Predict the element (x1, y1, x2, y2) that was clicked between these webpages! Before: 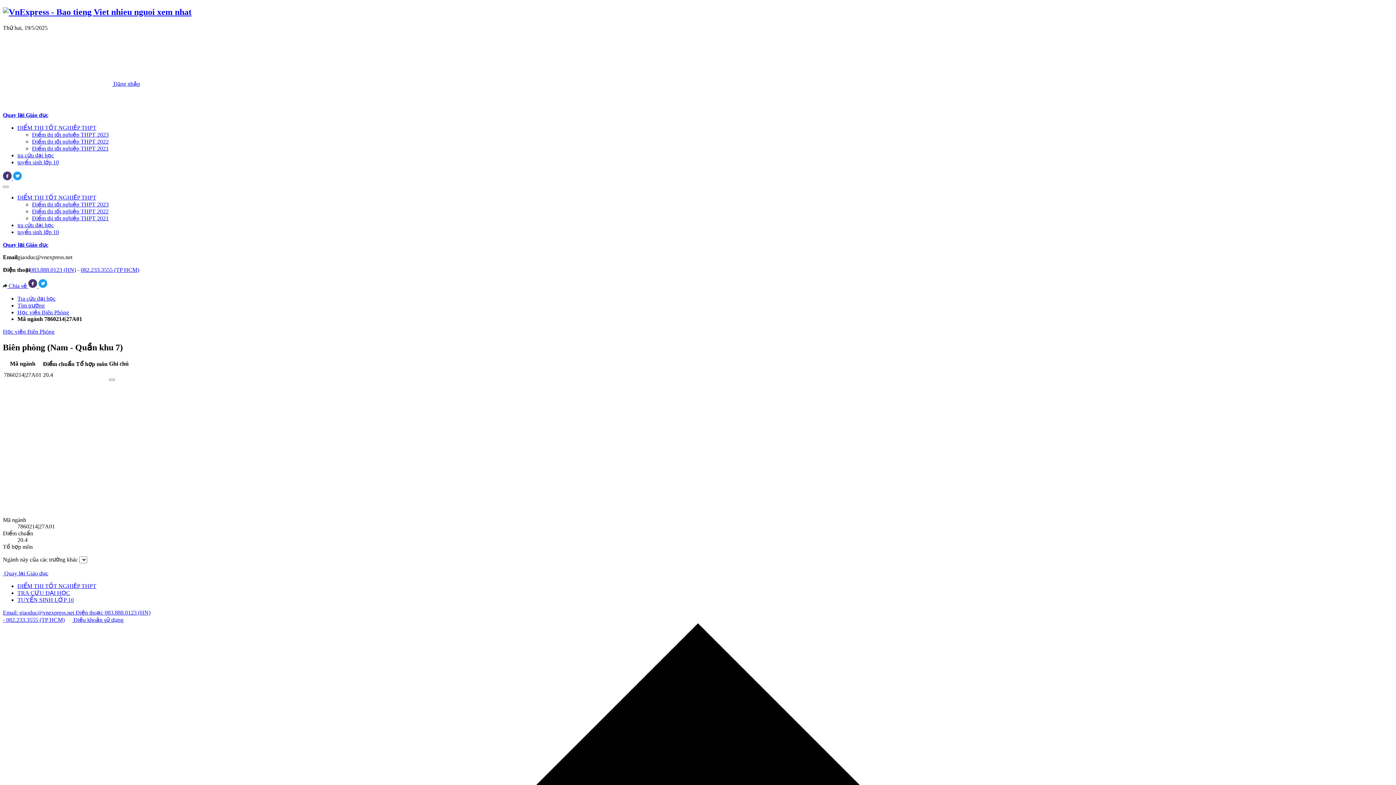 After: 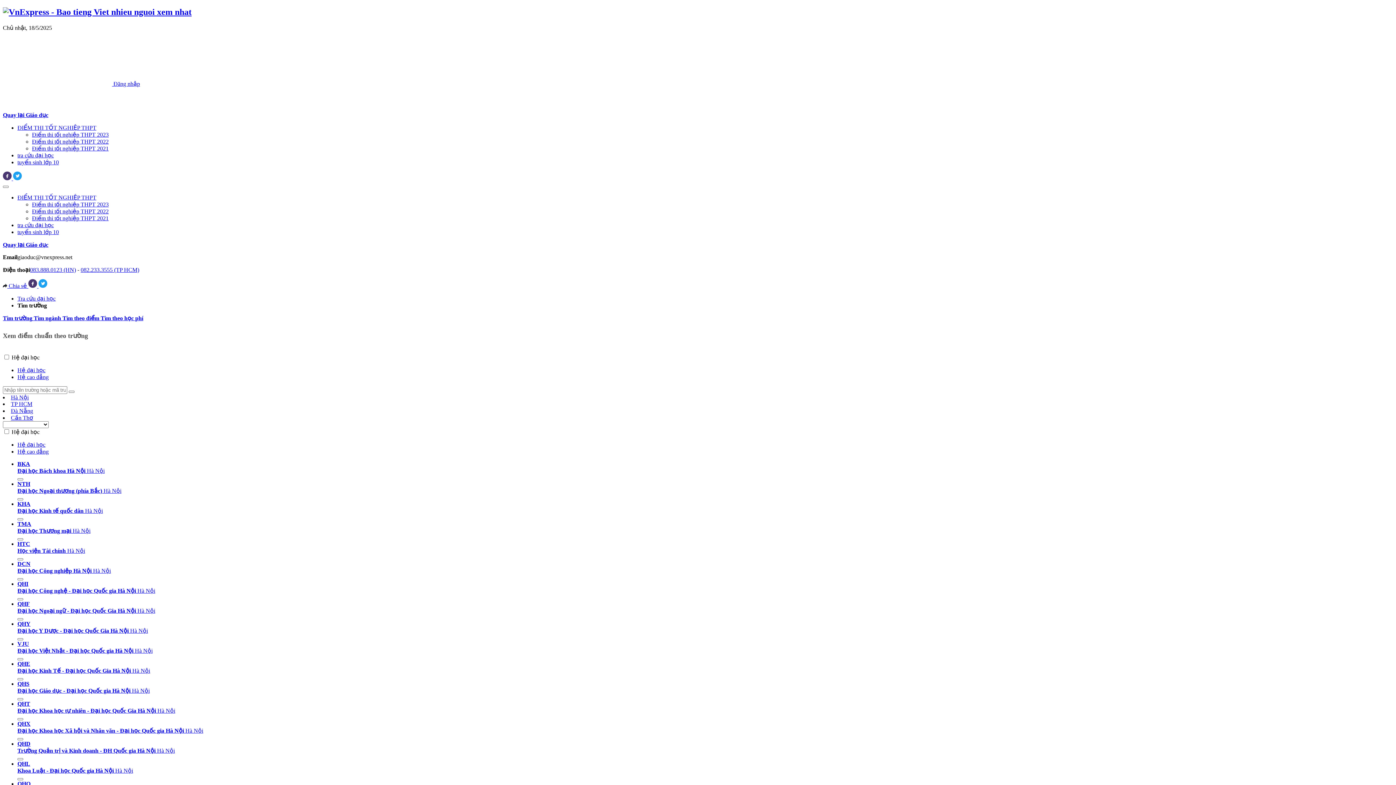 Action: label: tra cứu đại học bbox: (17, 222, 53, 228)